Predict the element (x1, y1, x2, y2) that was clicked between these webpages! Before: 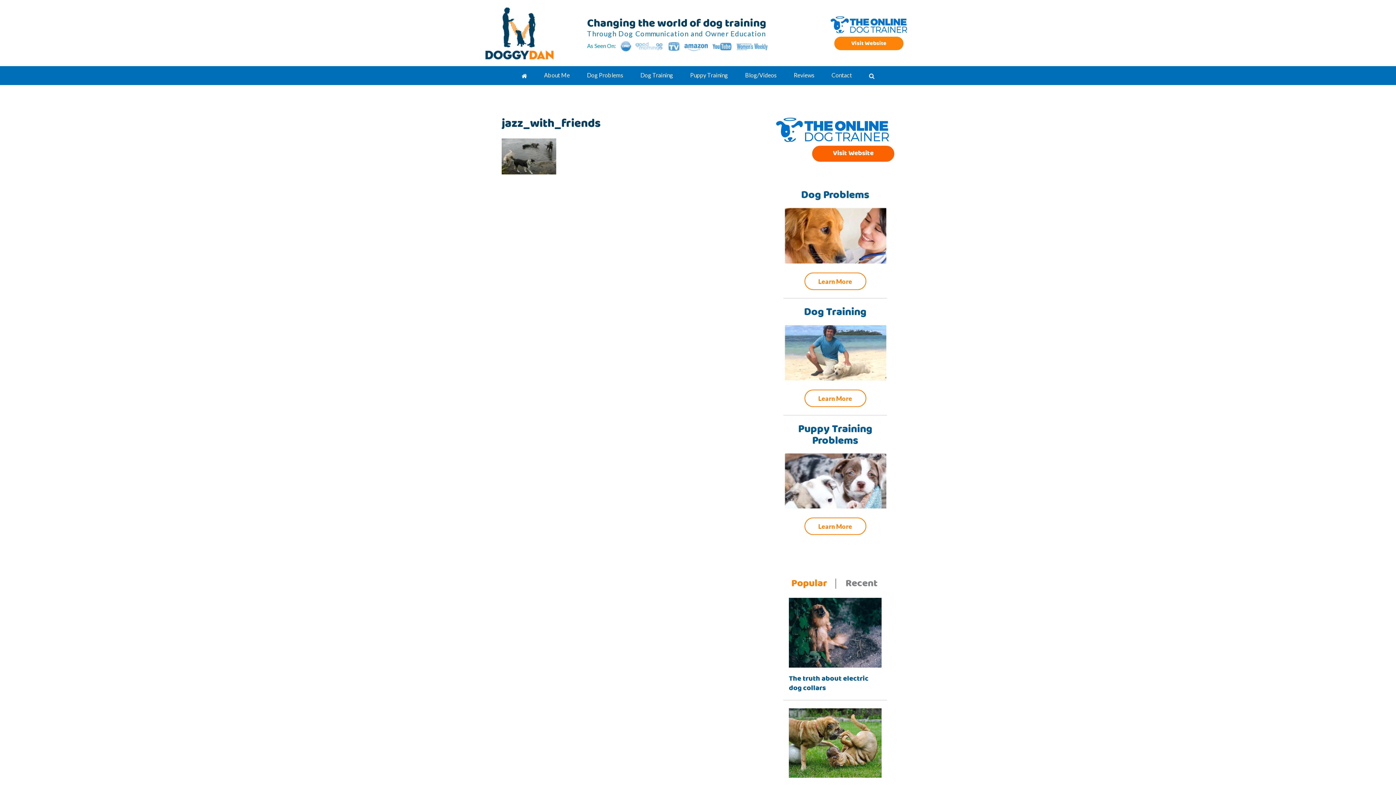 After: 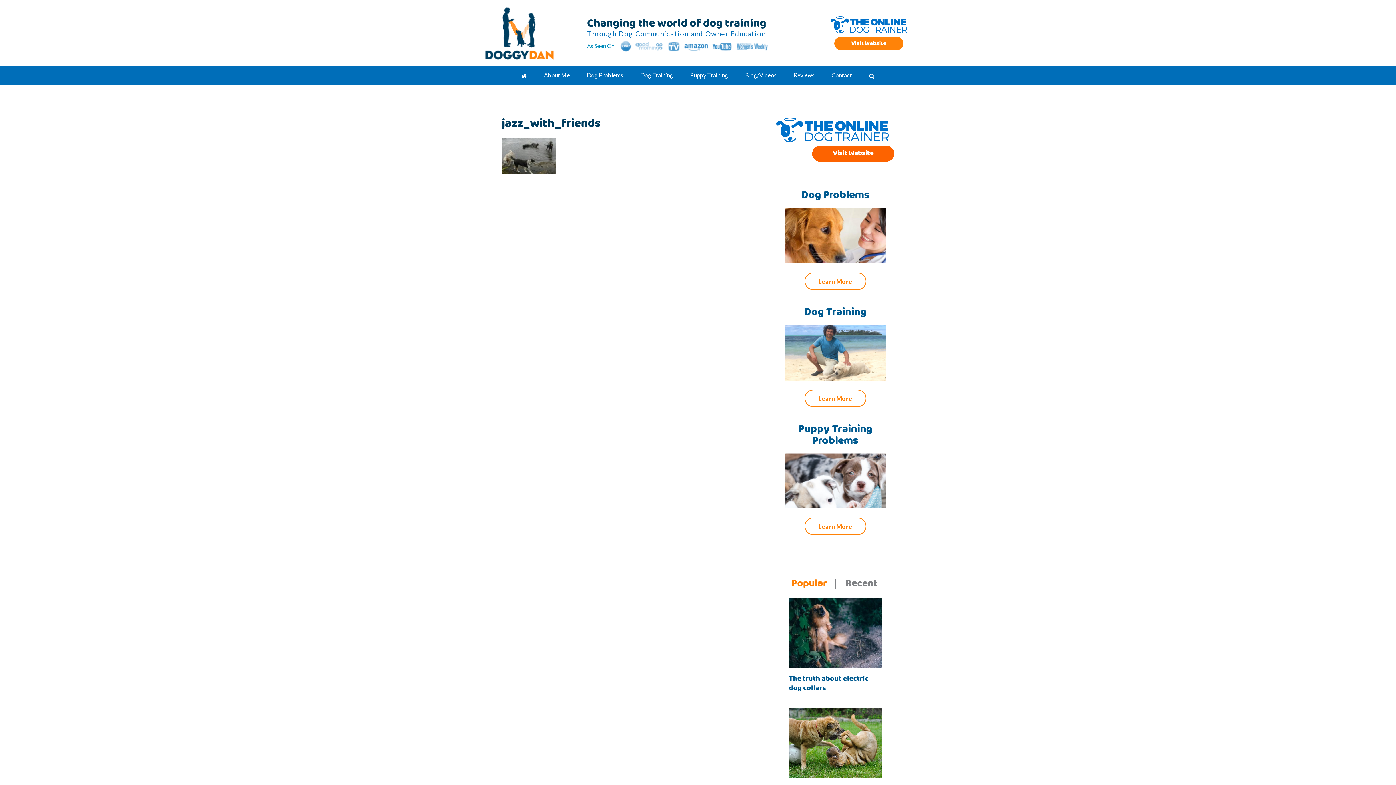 Action: bbox: (812, 145, 894, 161) label: Visit Website